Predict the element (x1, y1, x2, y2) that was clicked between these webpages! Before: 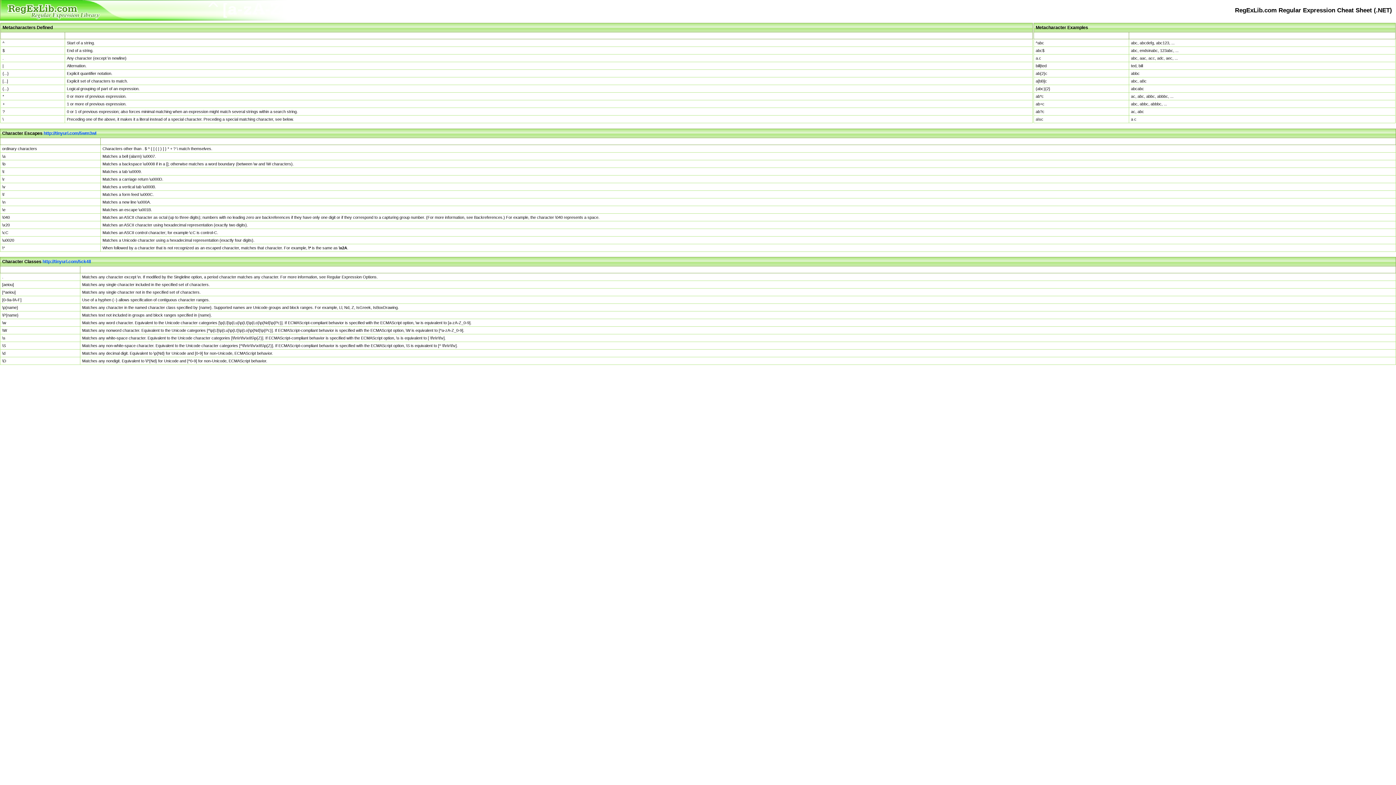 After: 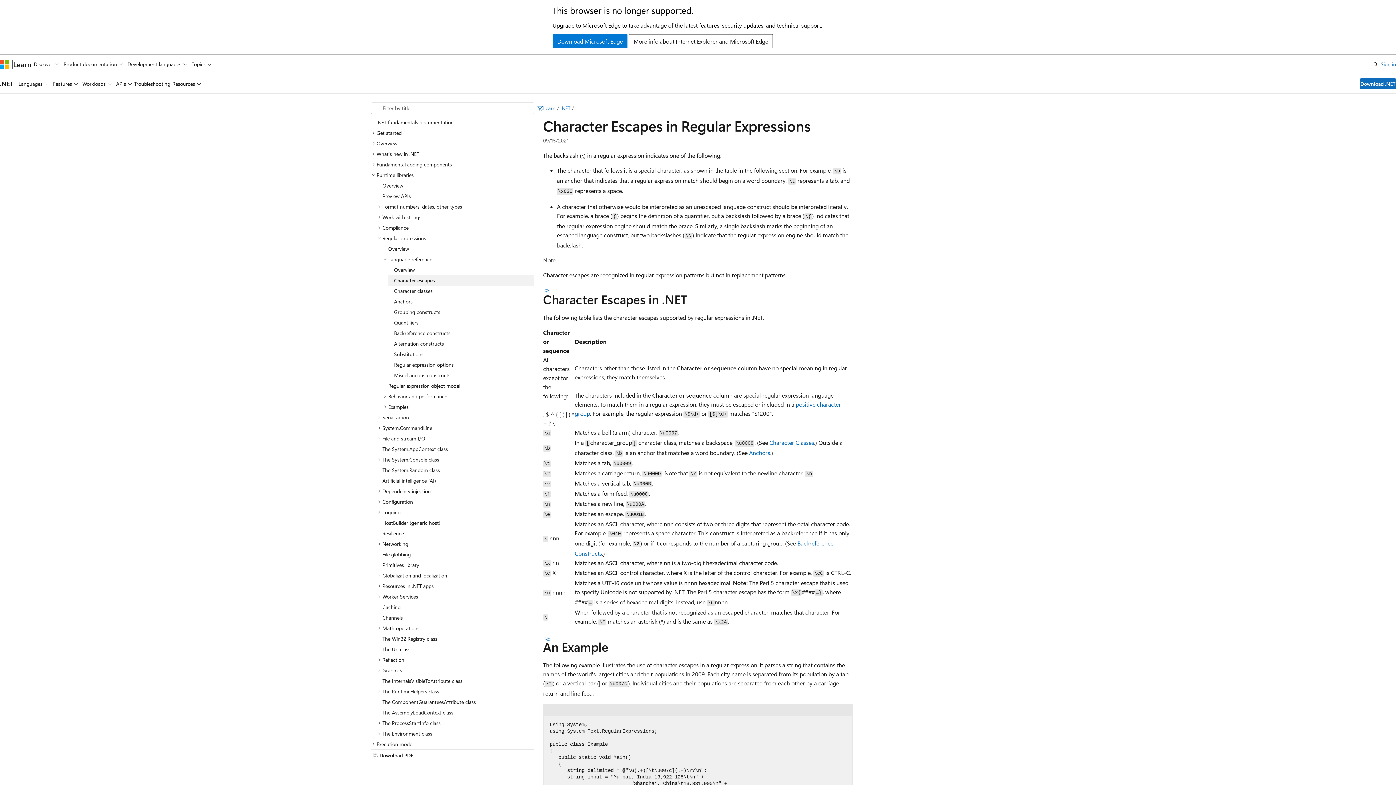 Action: bbox: (43, 130, 96, 136) label: http://tinyurl.com/5wm3wl